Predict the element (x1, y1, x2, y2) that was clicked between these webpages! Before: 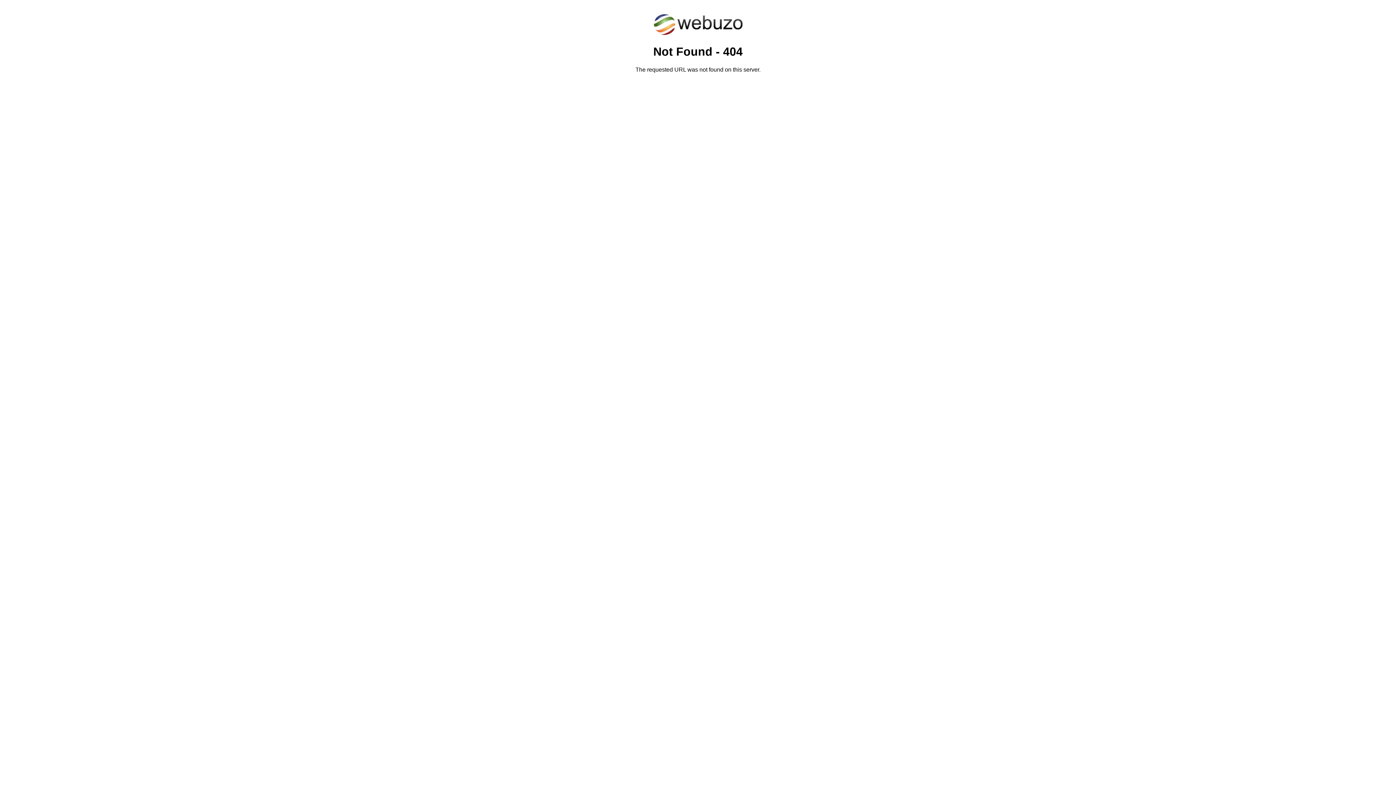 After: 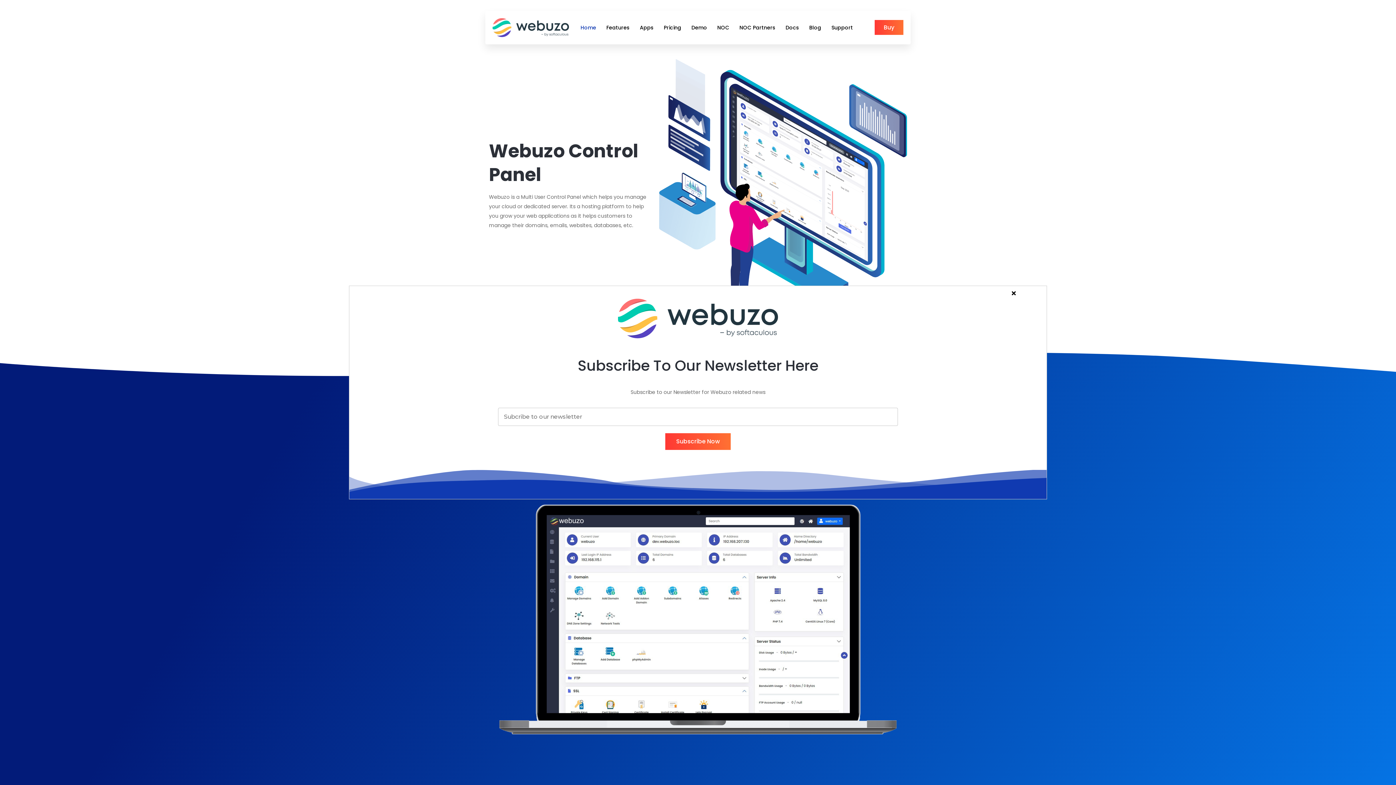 Action: bbox: (652, 30, 743, 37)